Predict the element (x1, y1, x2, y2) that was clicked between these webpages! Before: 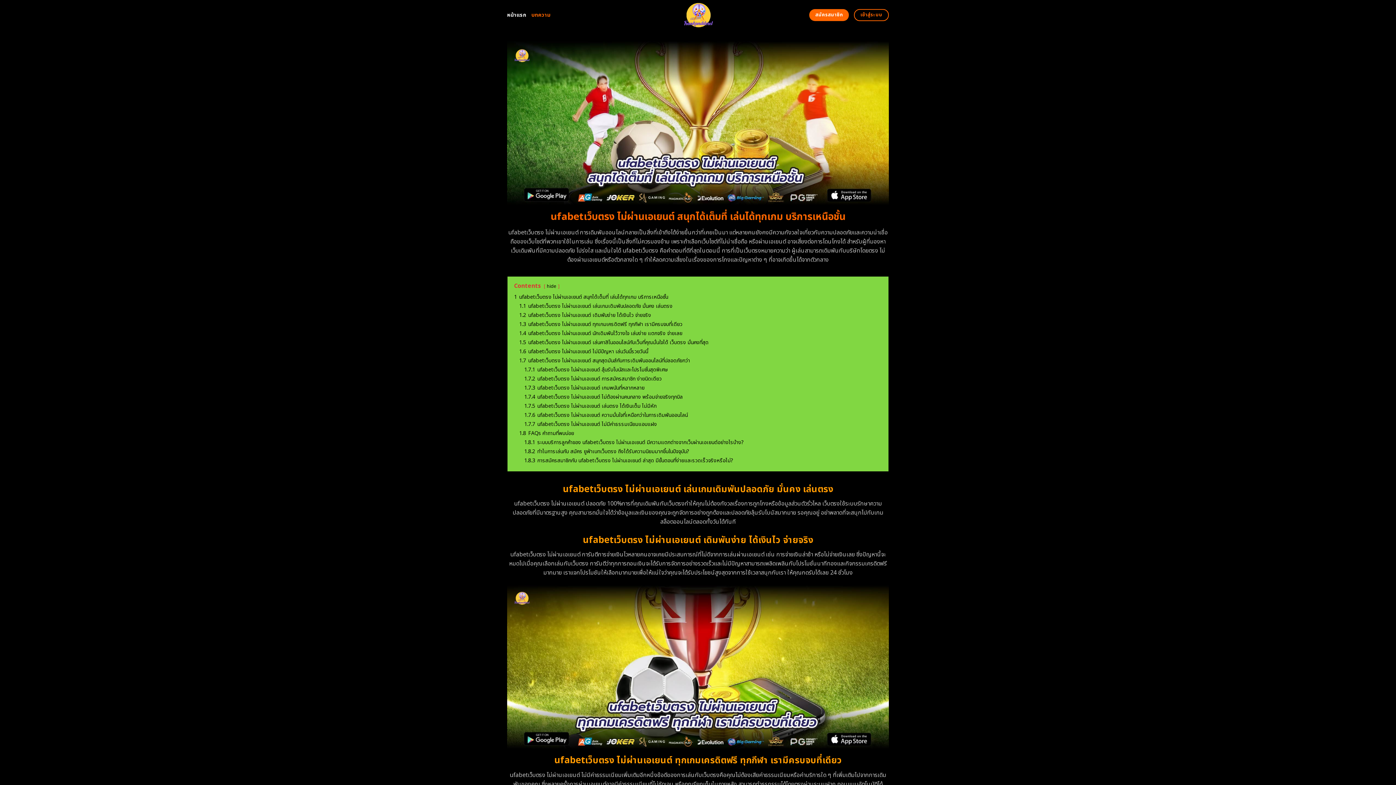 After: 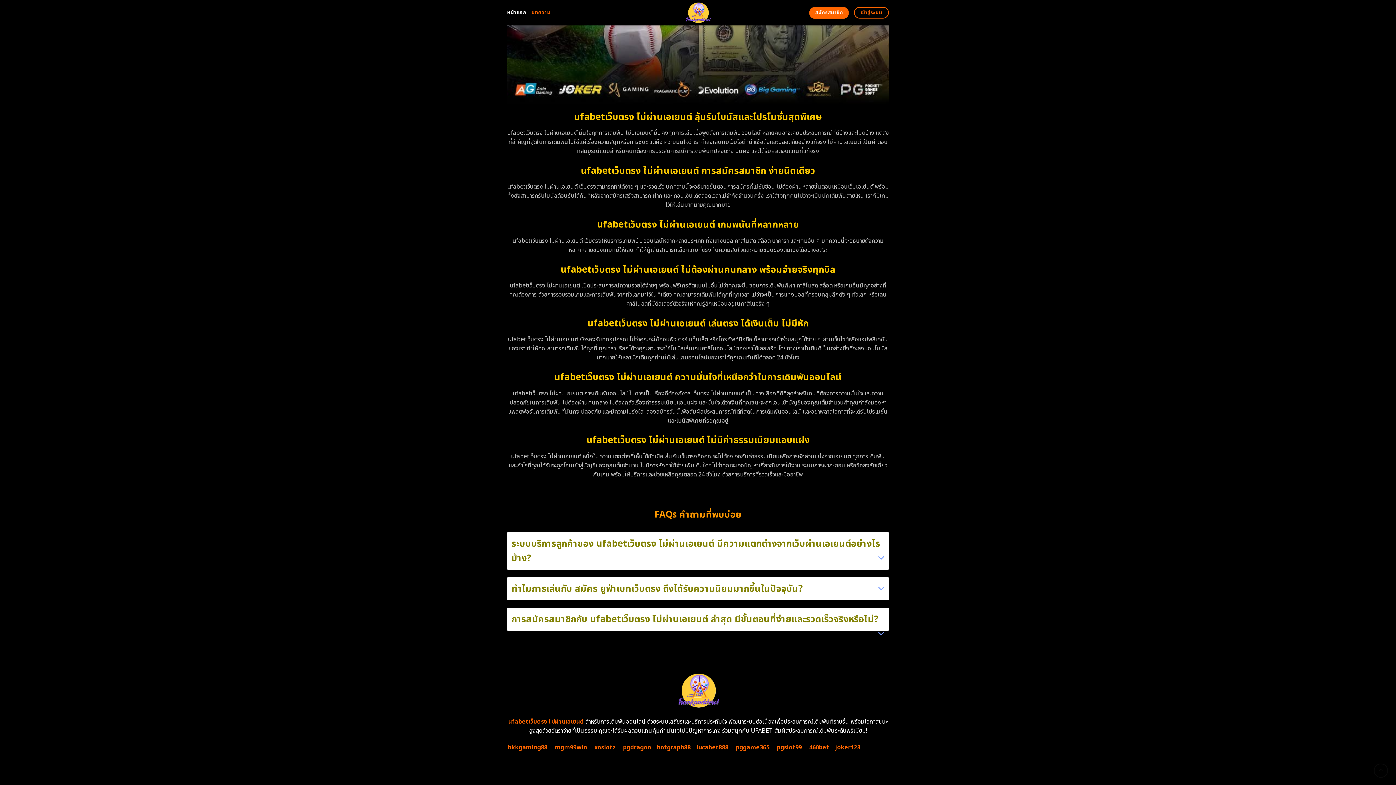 Action: bbox: (524, 447, 689, 455) label: 1.8.2 ทำไมการเล่นกับ สมัคร ยูฟ่าเบทเว็บตรง ถึงได้รับความนิยมมากขึ้นในปัจจุบัน?